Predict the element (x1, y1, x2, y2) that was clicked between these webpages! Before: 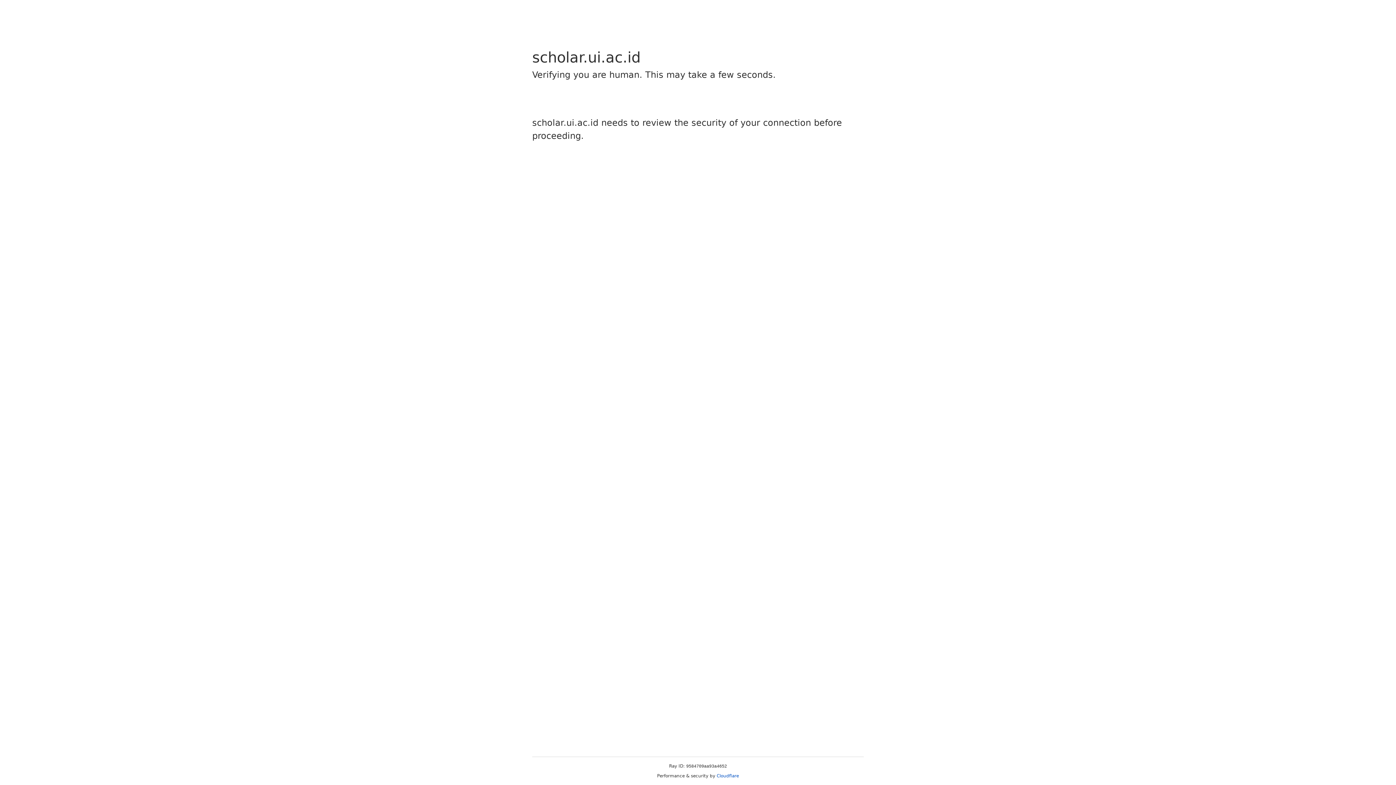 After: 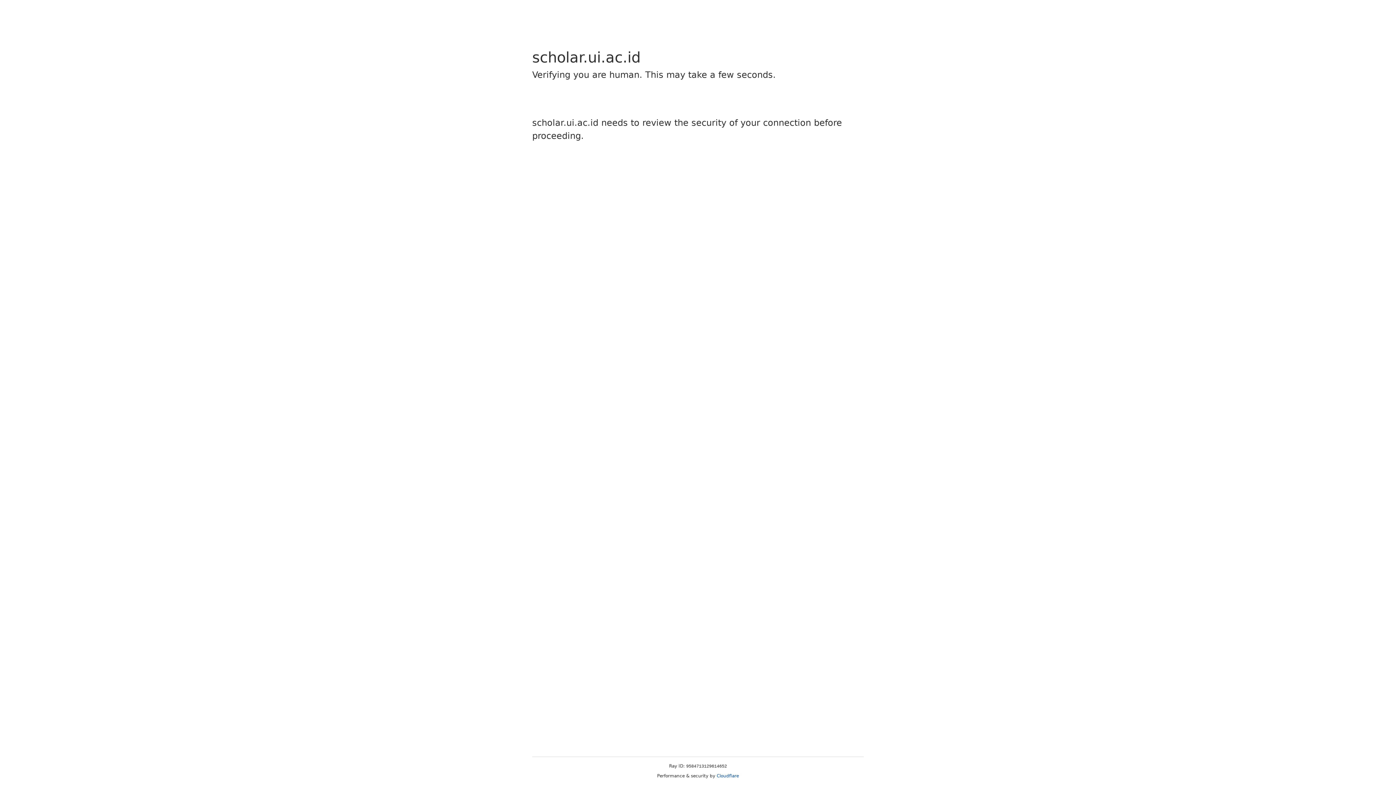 Action: label: Cloudflare bbox: (716, 773, 739, 778)